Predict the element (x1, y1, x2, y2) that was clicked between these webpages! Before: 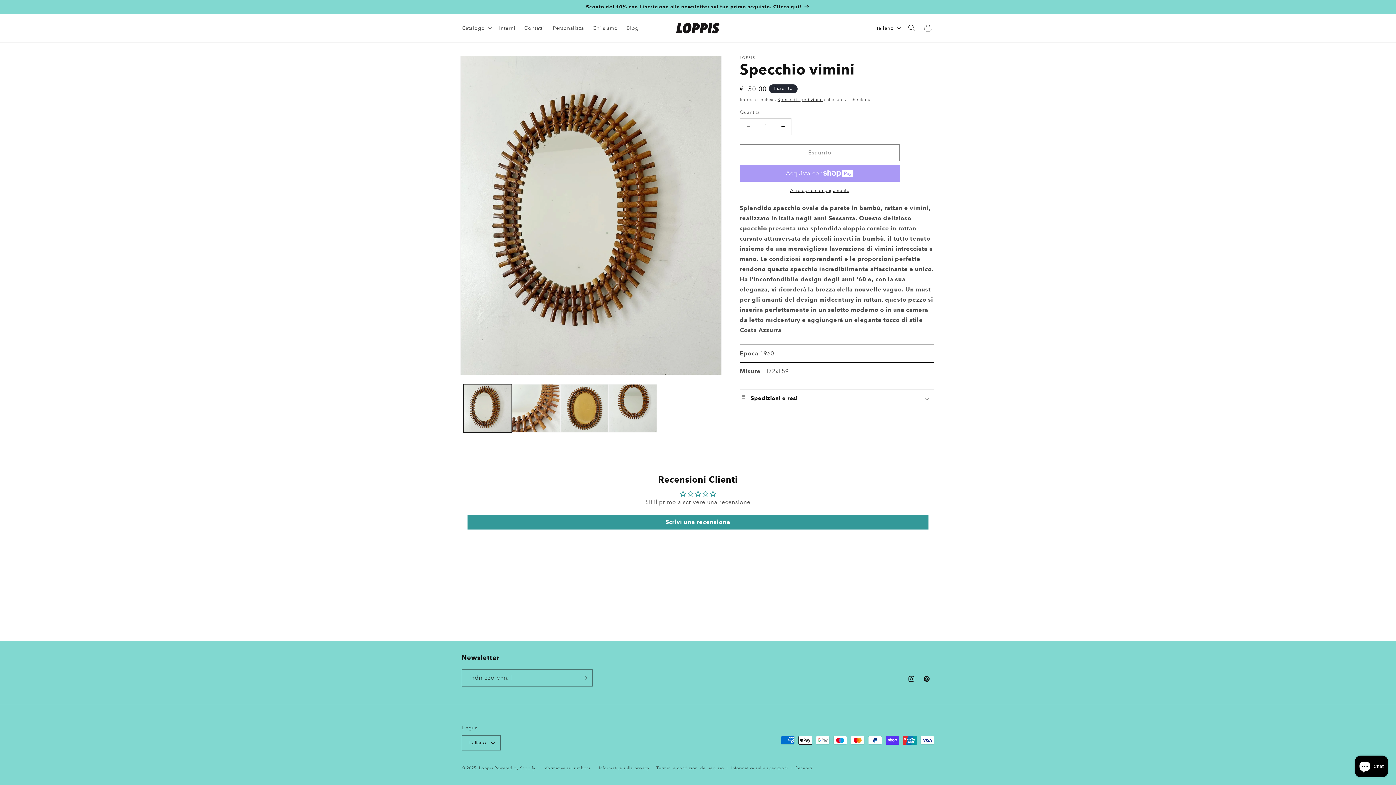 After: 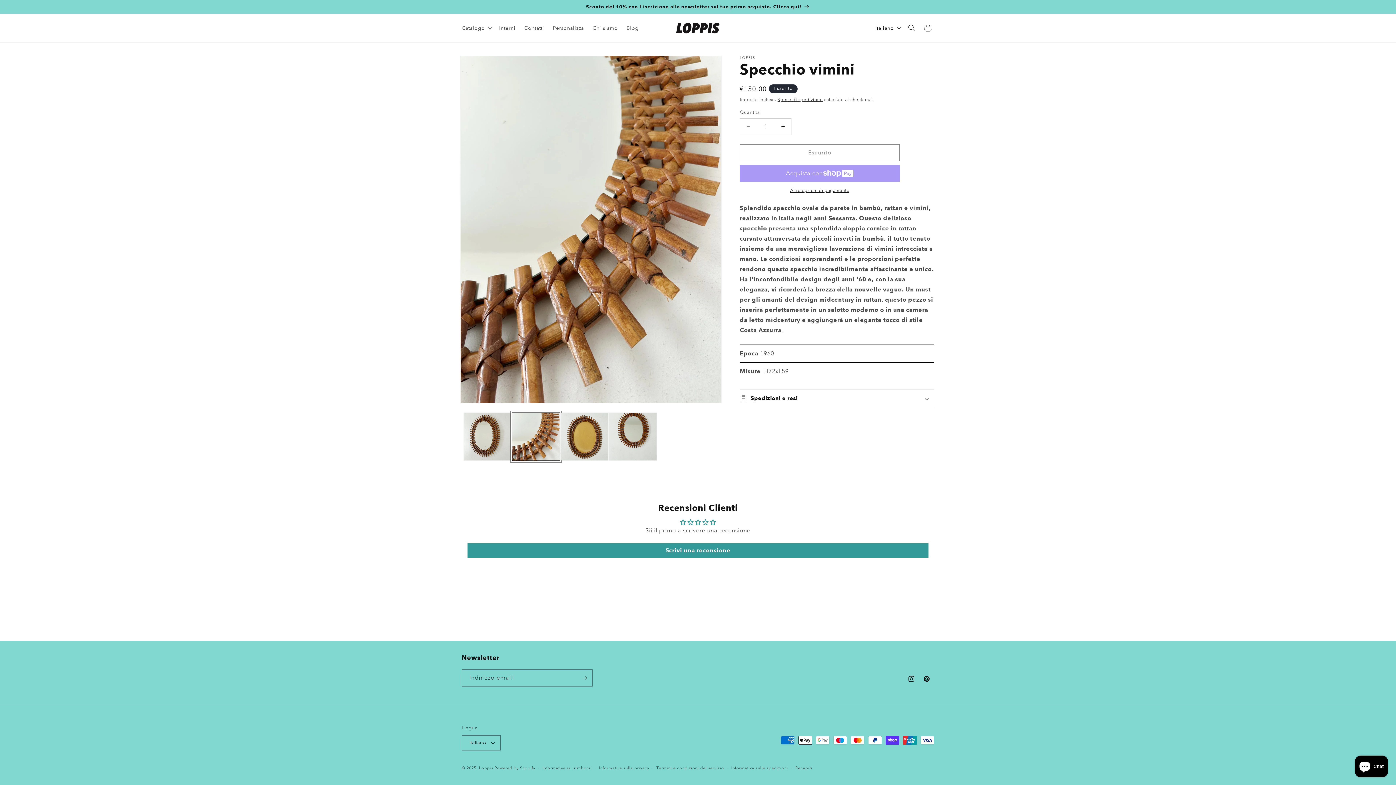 Action: bbox: (512, 384, 560, 432) label: Carica immagine 2 in visualizzazione galleria